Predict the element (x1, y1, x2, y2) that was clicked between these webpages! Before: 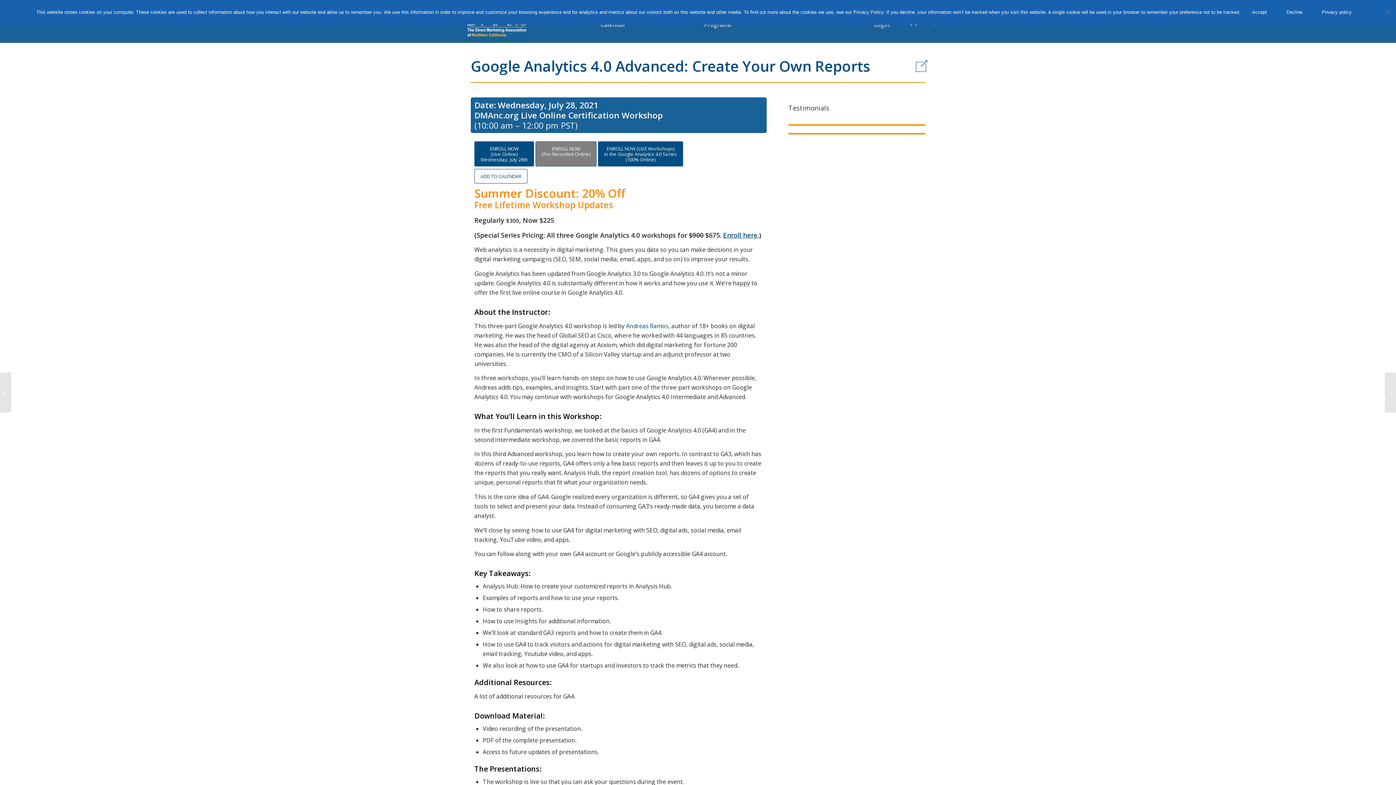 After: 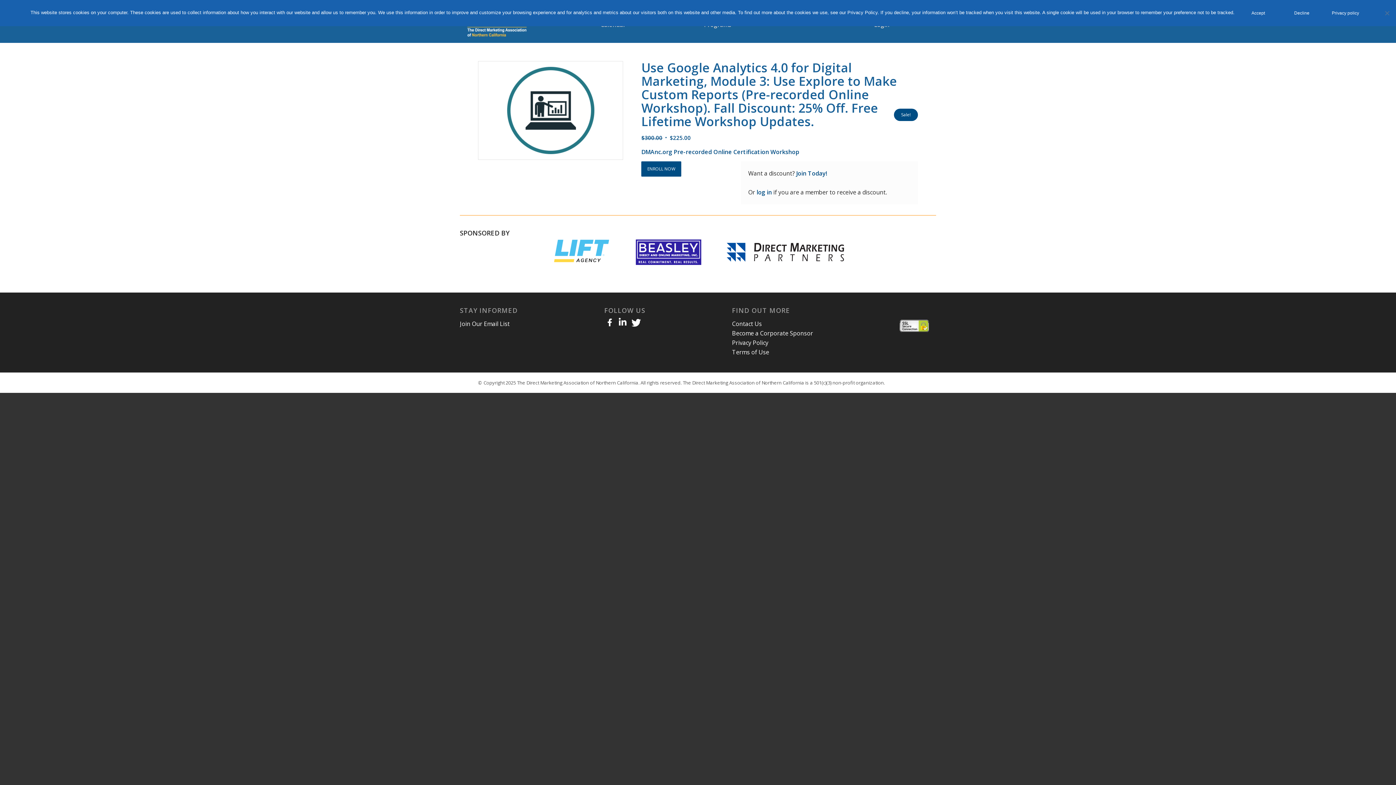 Action: bbox: (535, 141, 596, 166) label: ENROLL NOW
(Pre-Recorded Online)

